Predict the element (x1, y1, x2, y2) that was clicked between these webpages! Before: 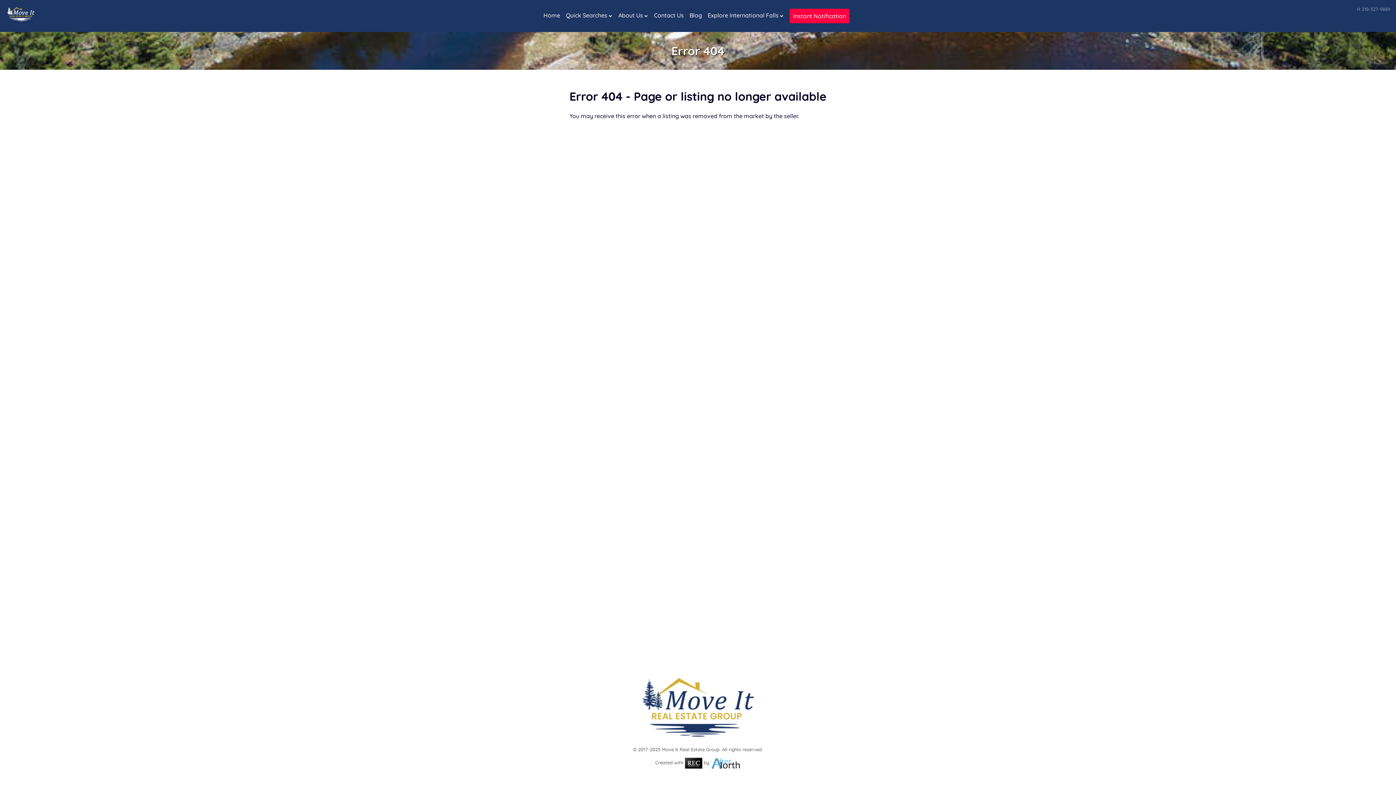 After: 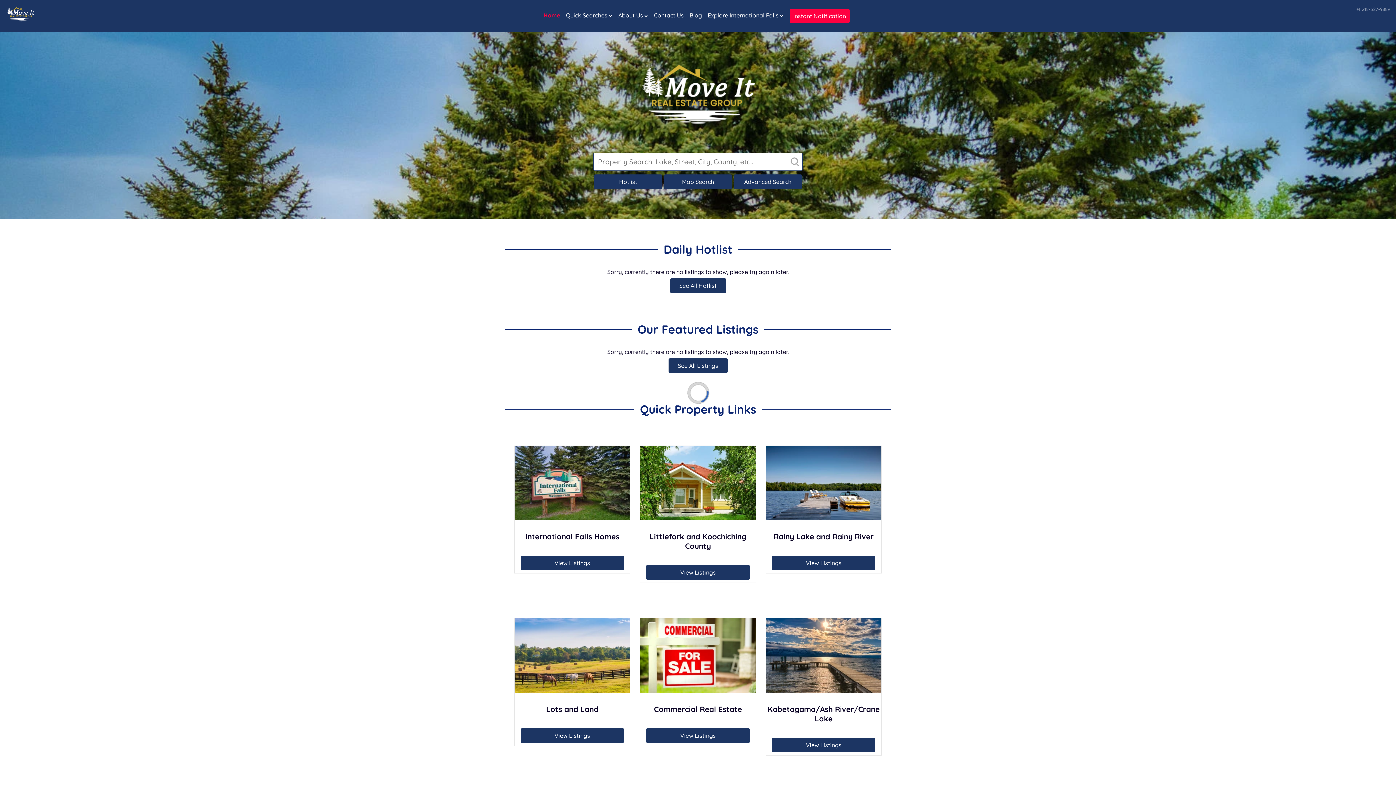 Action: bbox: (543, 11, 560, 18) label: Home